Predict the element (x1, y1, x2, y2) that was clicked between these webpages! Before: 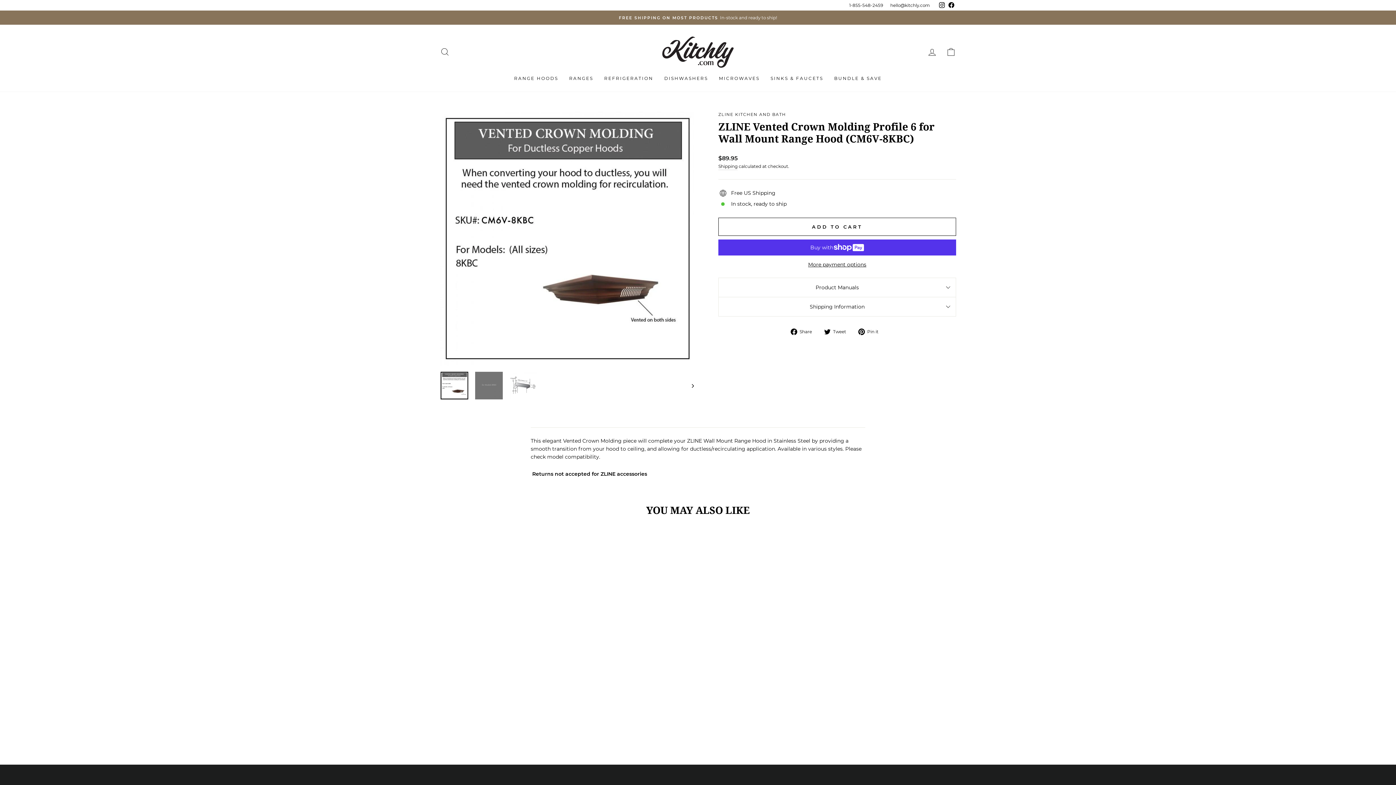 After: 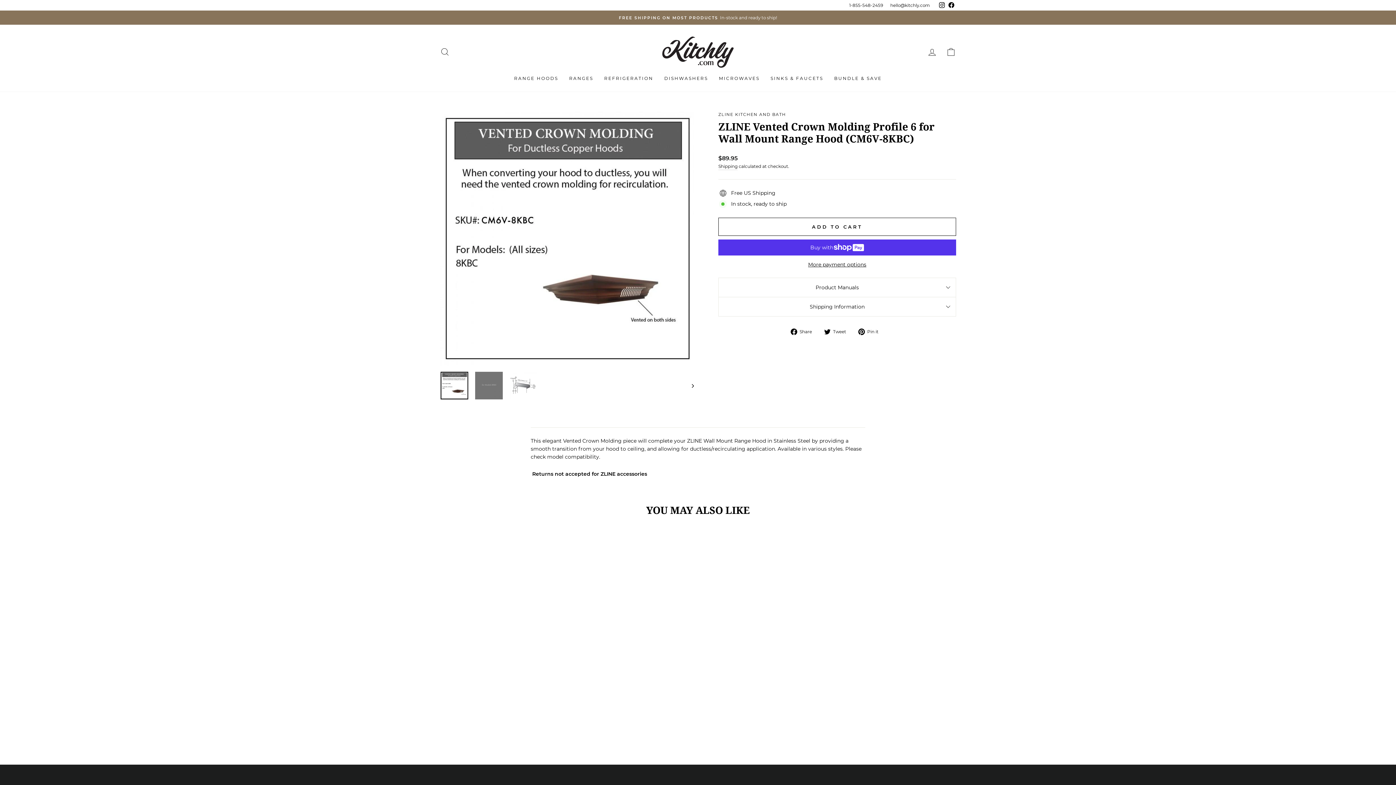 Action: label: Facebook bbox: (946, 0, 956, 10)